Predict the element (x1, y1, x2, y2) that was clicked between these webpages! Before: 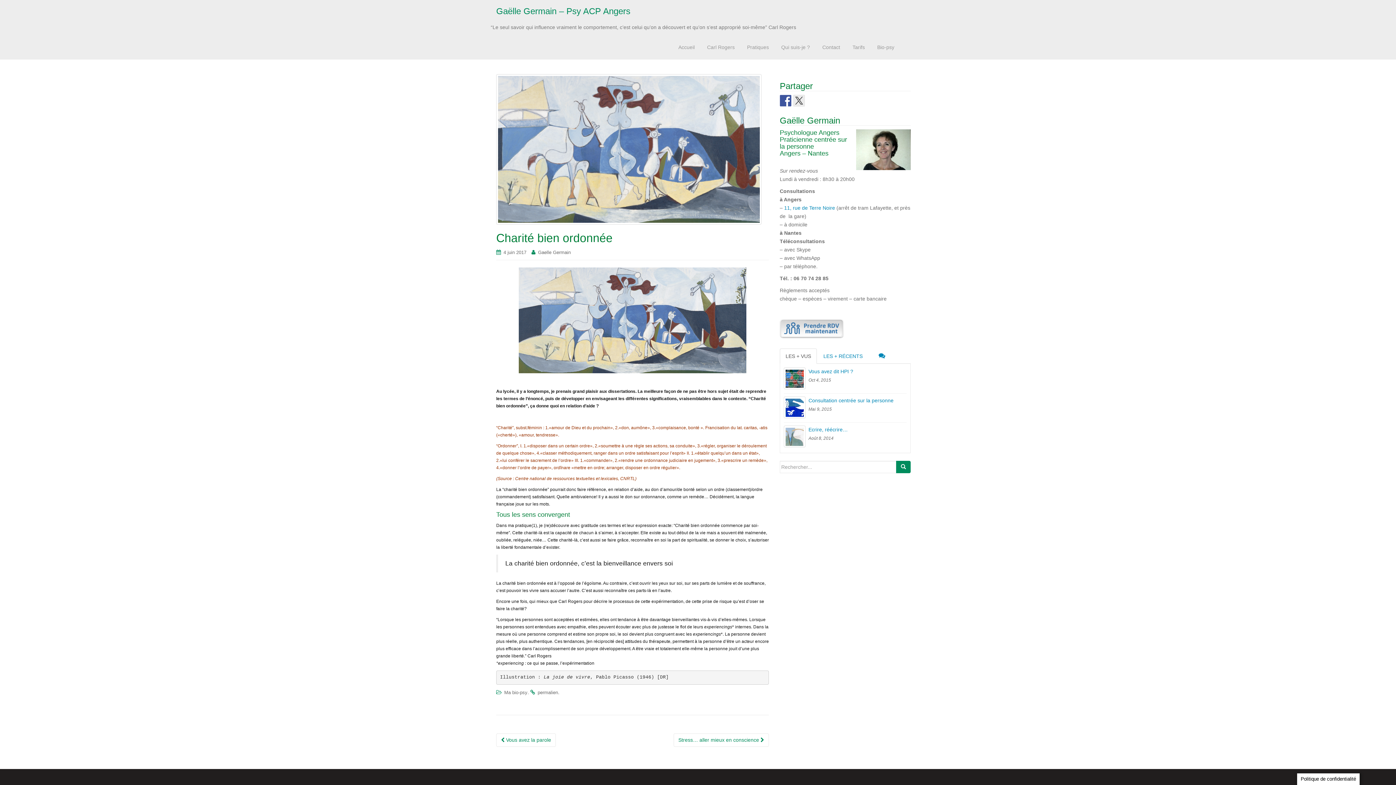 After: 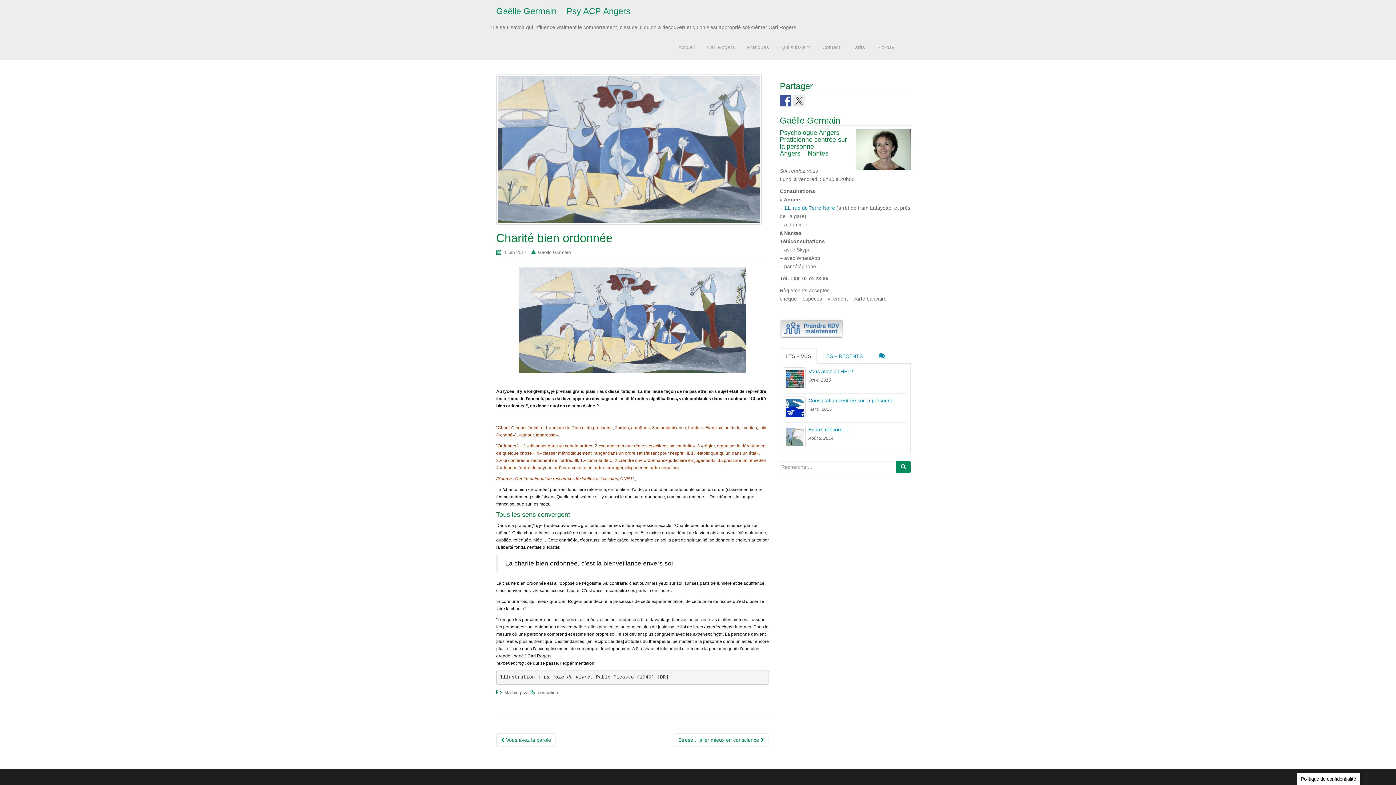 Action: bbox: (793, 94, 805, 106)